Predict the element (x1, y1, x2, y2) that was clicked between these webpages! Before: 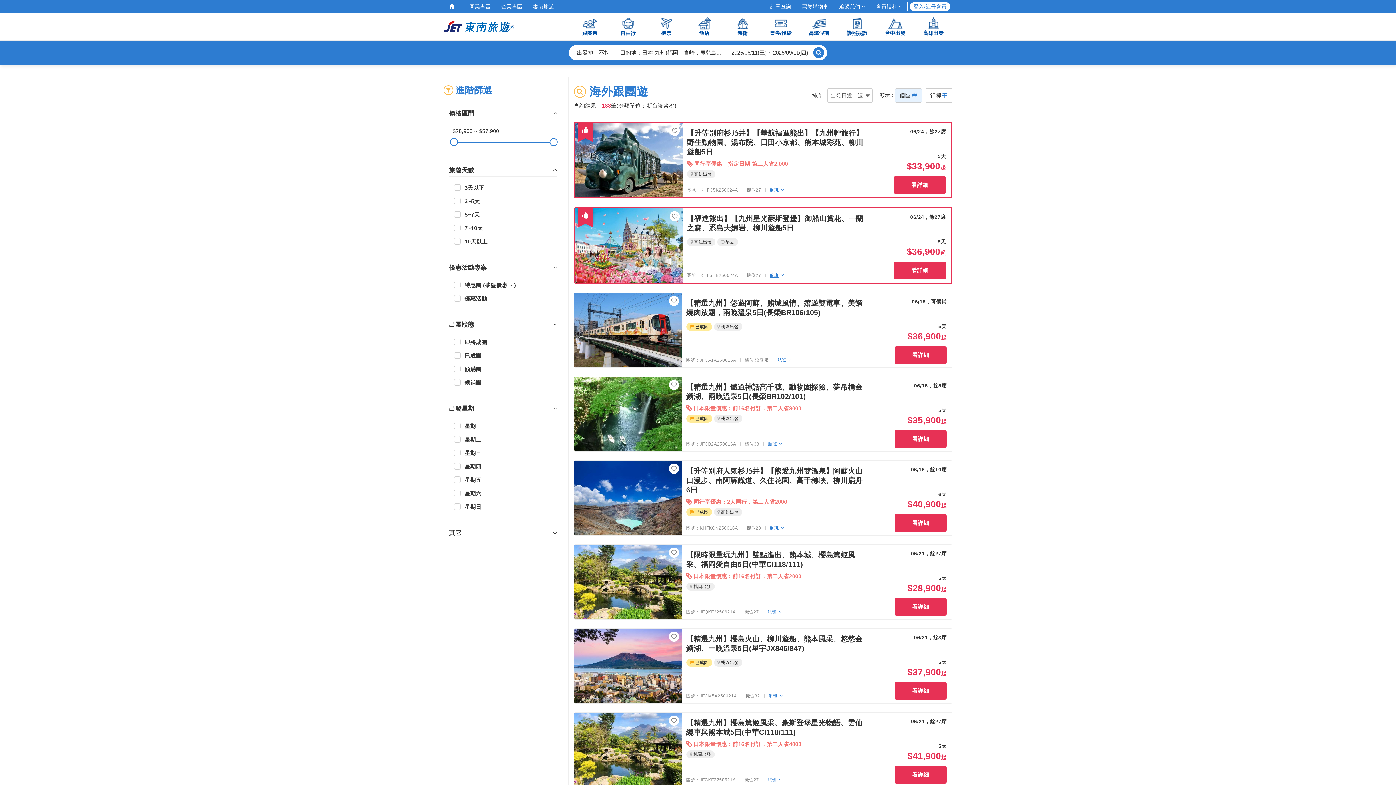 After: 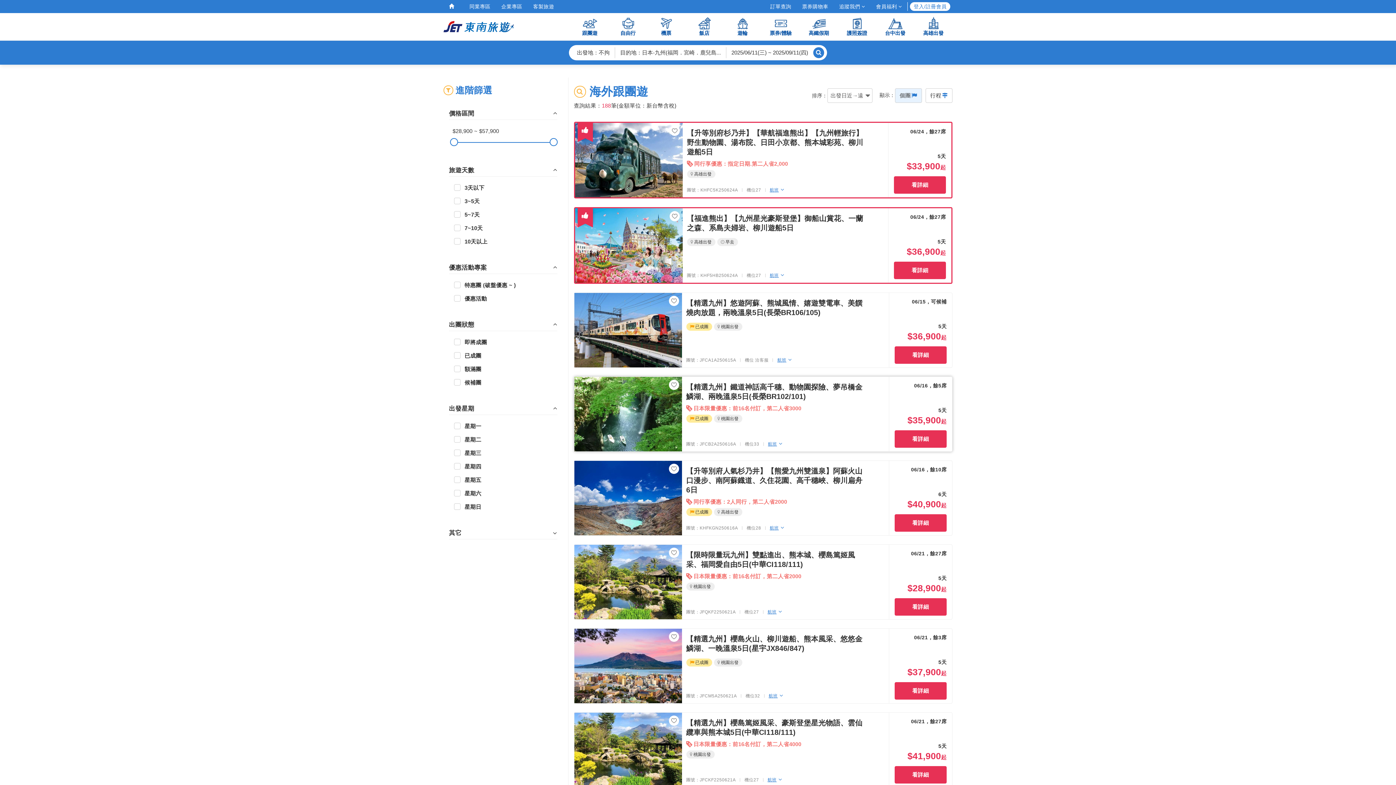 Action: bbox: (574, 377, 682, 451)